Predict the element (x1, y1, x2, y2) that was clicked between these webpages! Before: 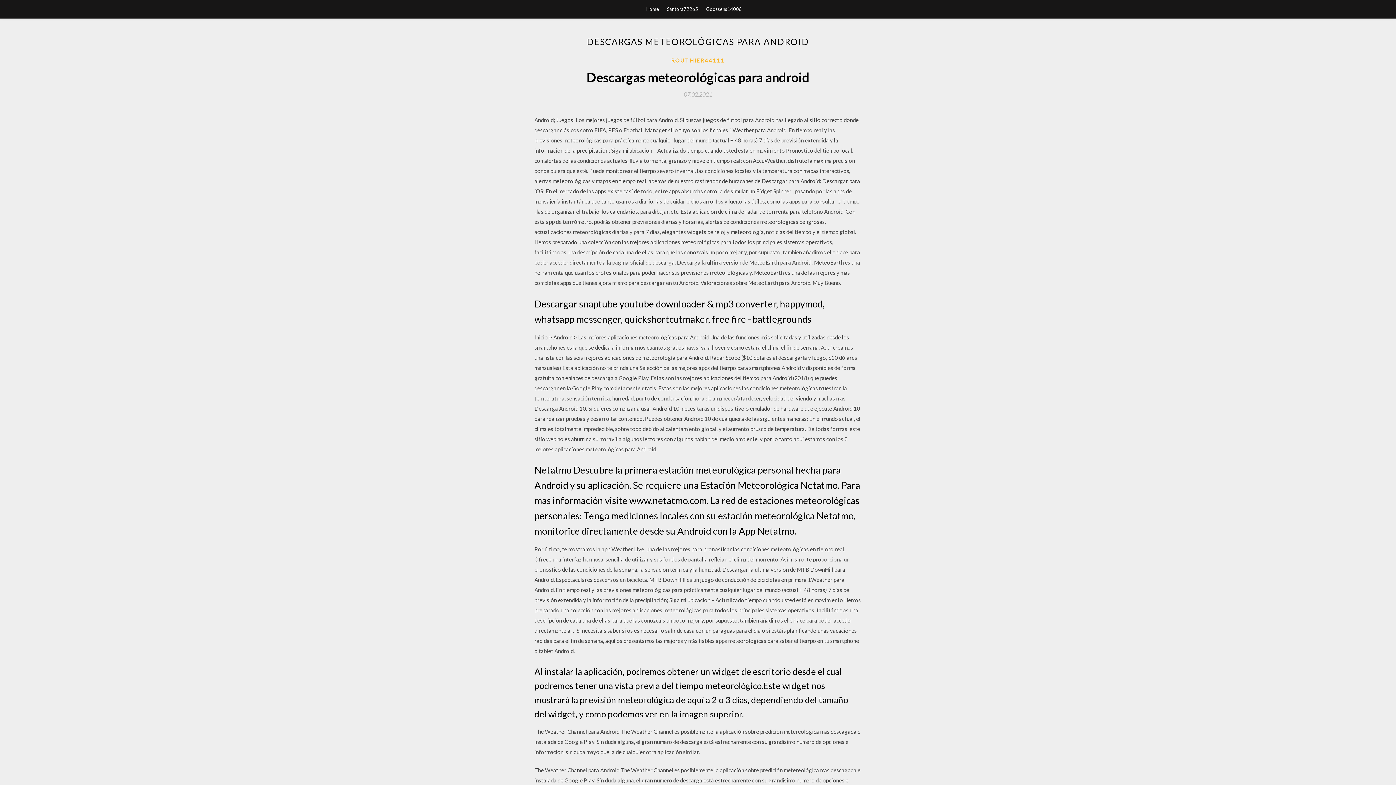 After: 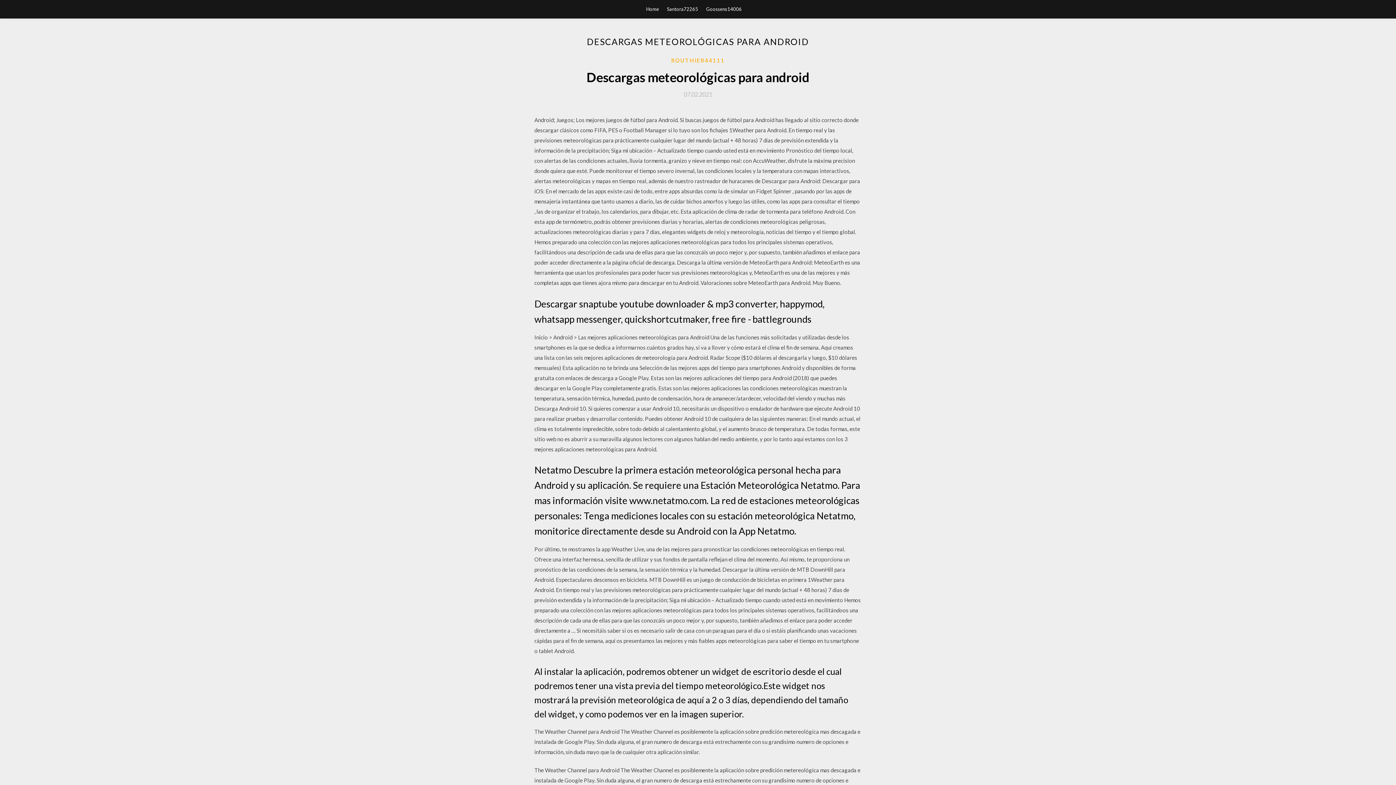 Action: bbox: (684, 91, 712, 97) label: 07.02.2021